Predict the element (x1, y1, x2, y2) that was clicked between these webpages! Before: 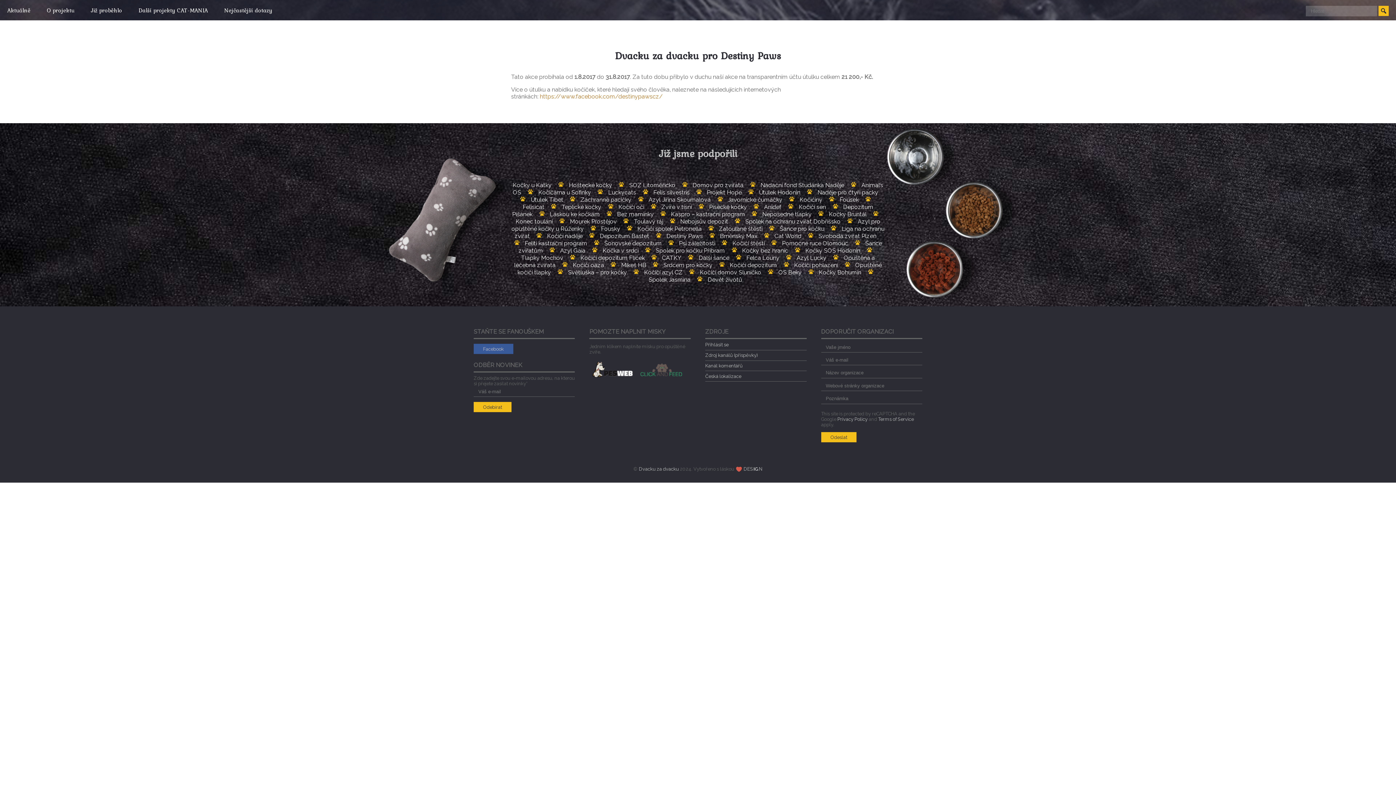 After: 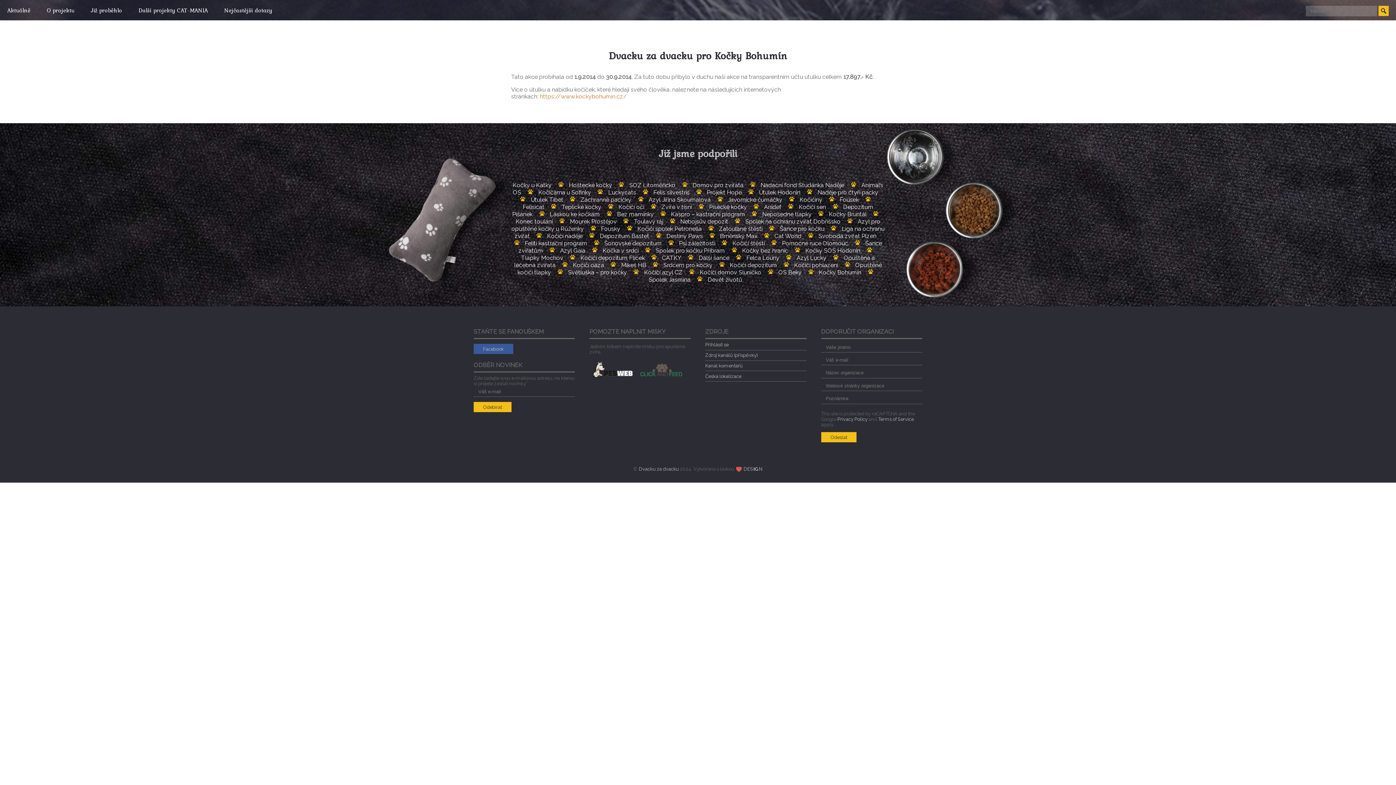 Action: bbox: (819, 269, 861, 276) label: Kočky Bohumín